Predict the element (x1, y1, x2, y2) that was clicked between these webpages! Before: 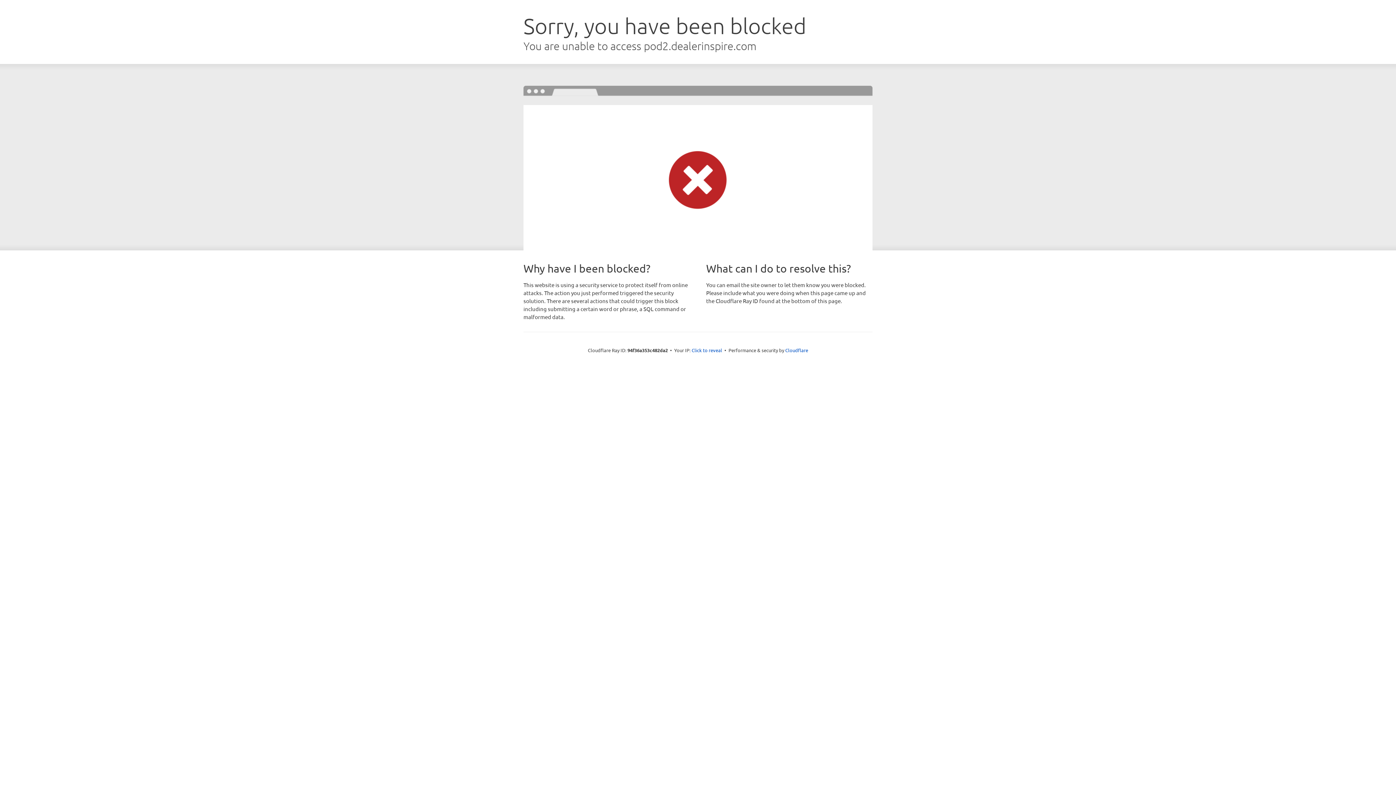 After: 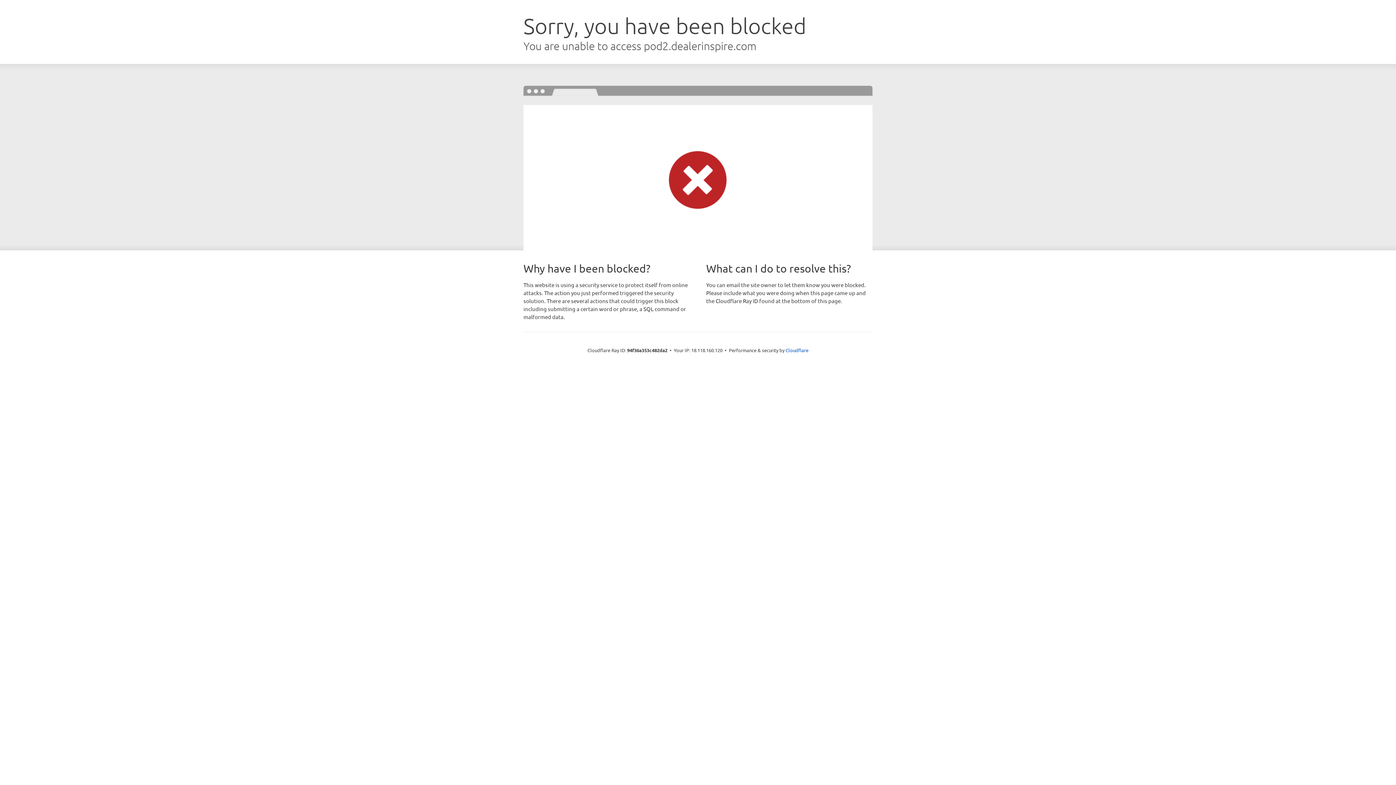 Action: label: Click to reveal bbox: (691, 346, 722, 353)